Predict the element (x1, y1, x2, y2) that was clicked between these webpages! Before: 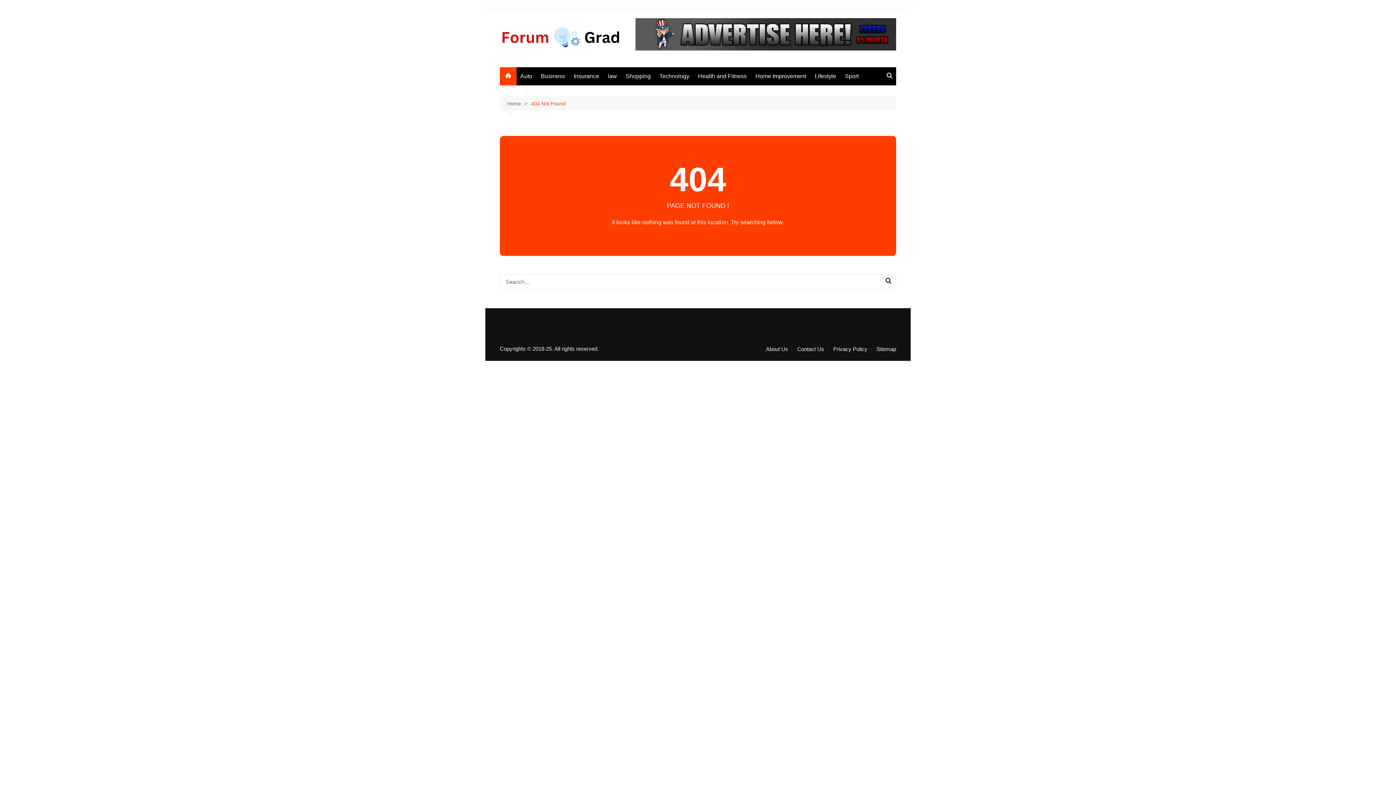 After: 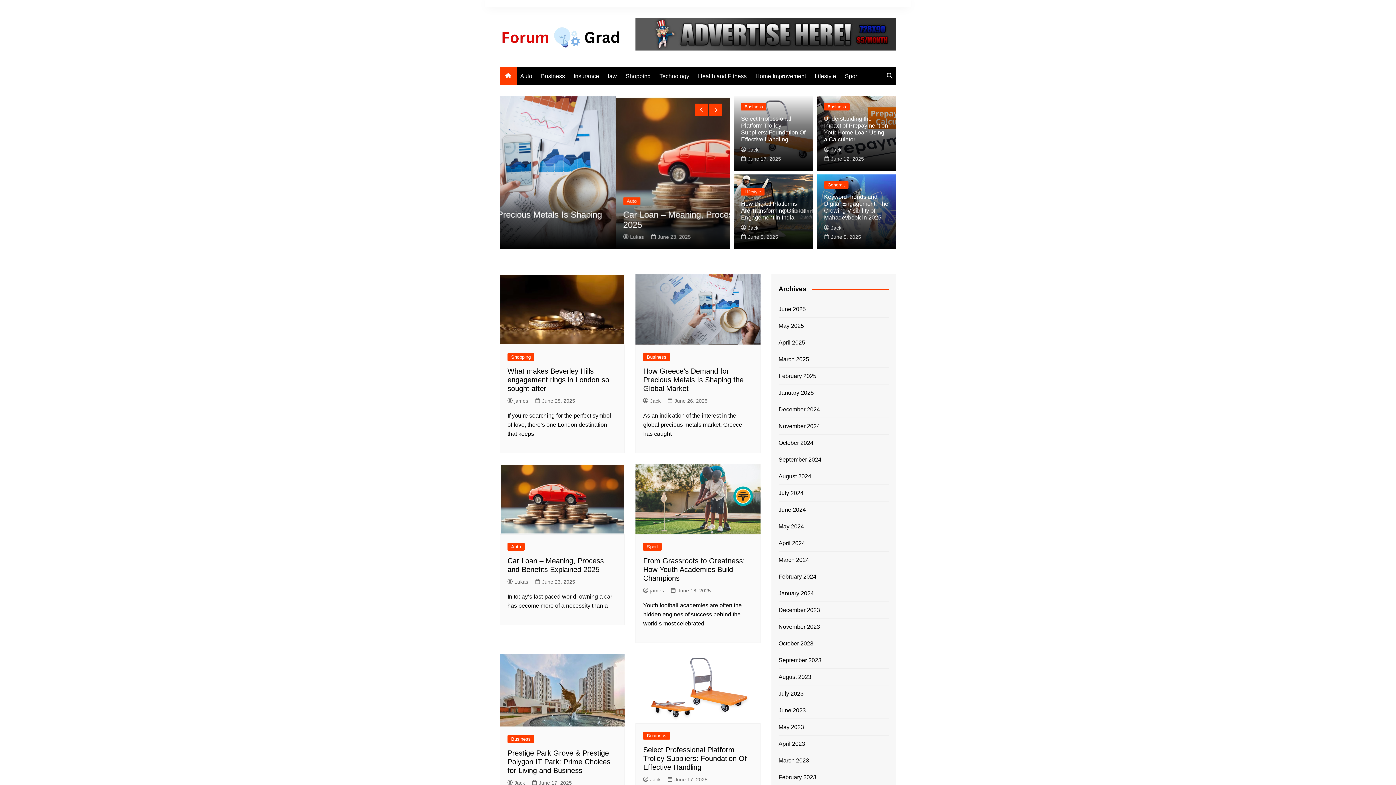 Action: bbox: (500, 67, 516, 85)